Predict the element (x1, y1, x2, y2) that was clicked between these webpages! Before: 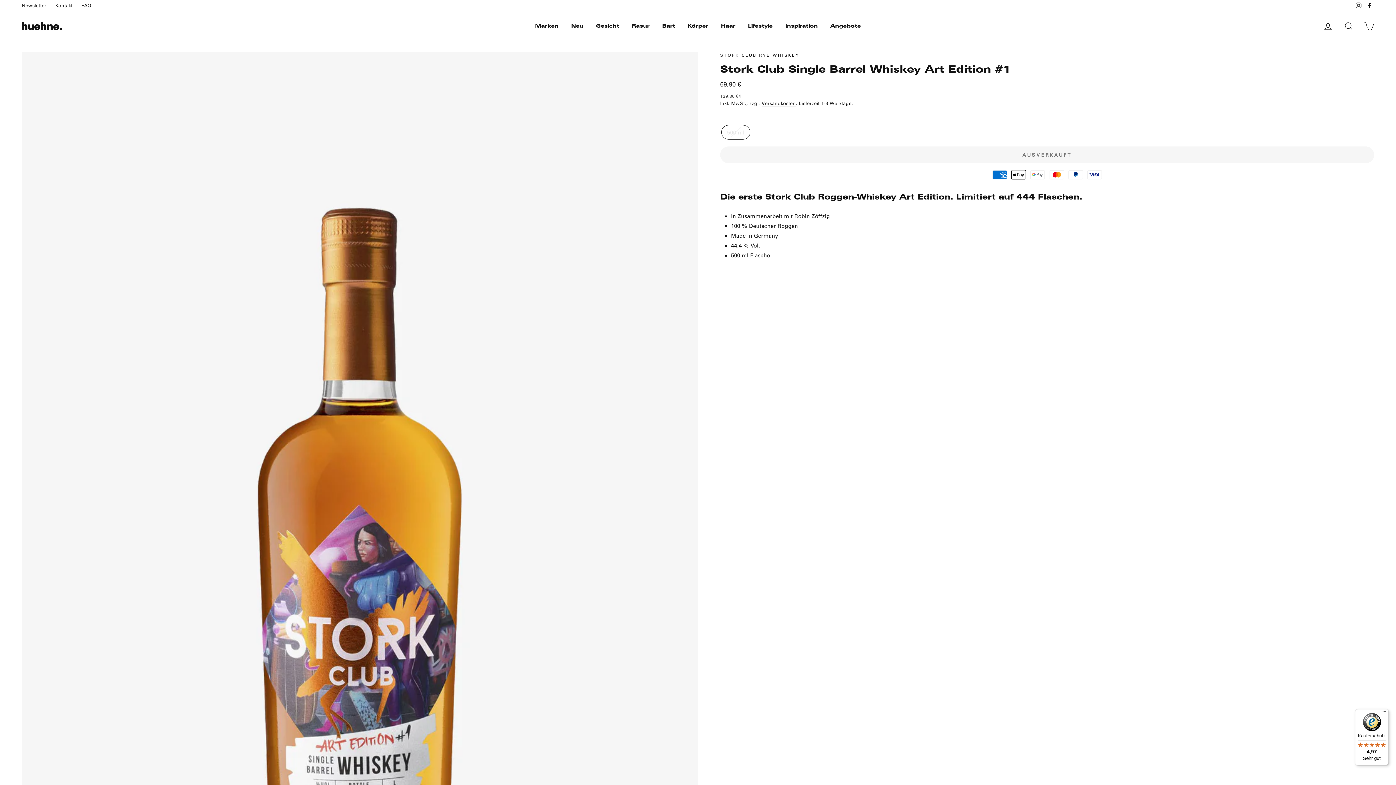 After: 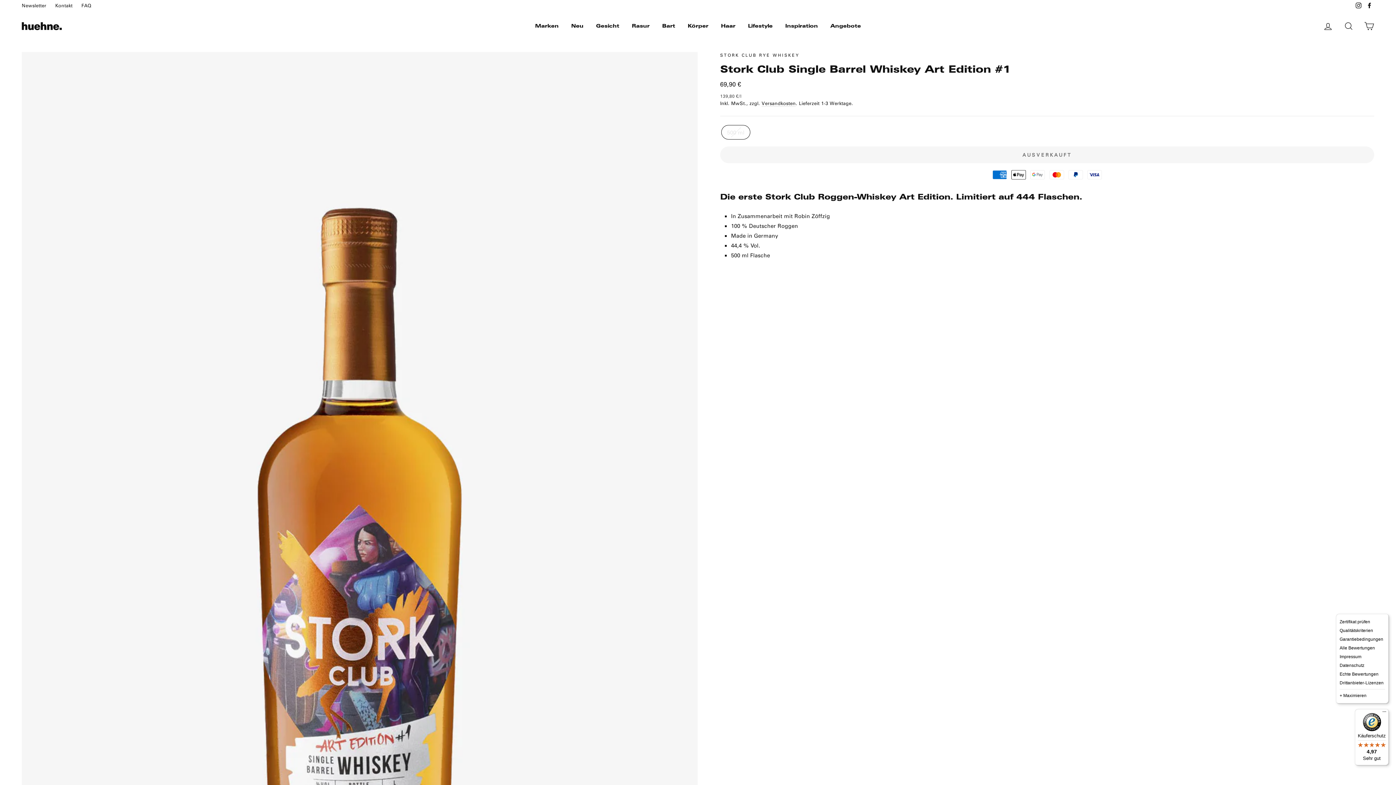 Action: bbox: (1380, 709, 1389, 718) label: Menü